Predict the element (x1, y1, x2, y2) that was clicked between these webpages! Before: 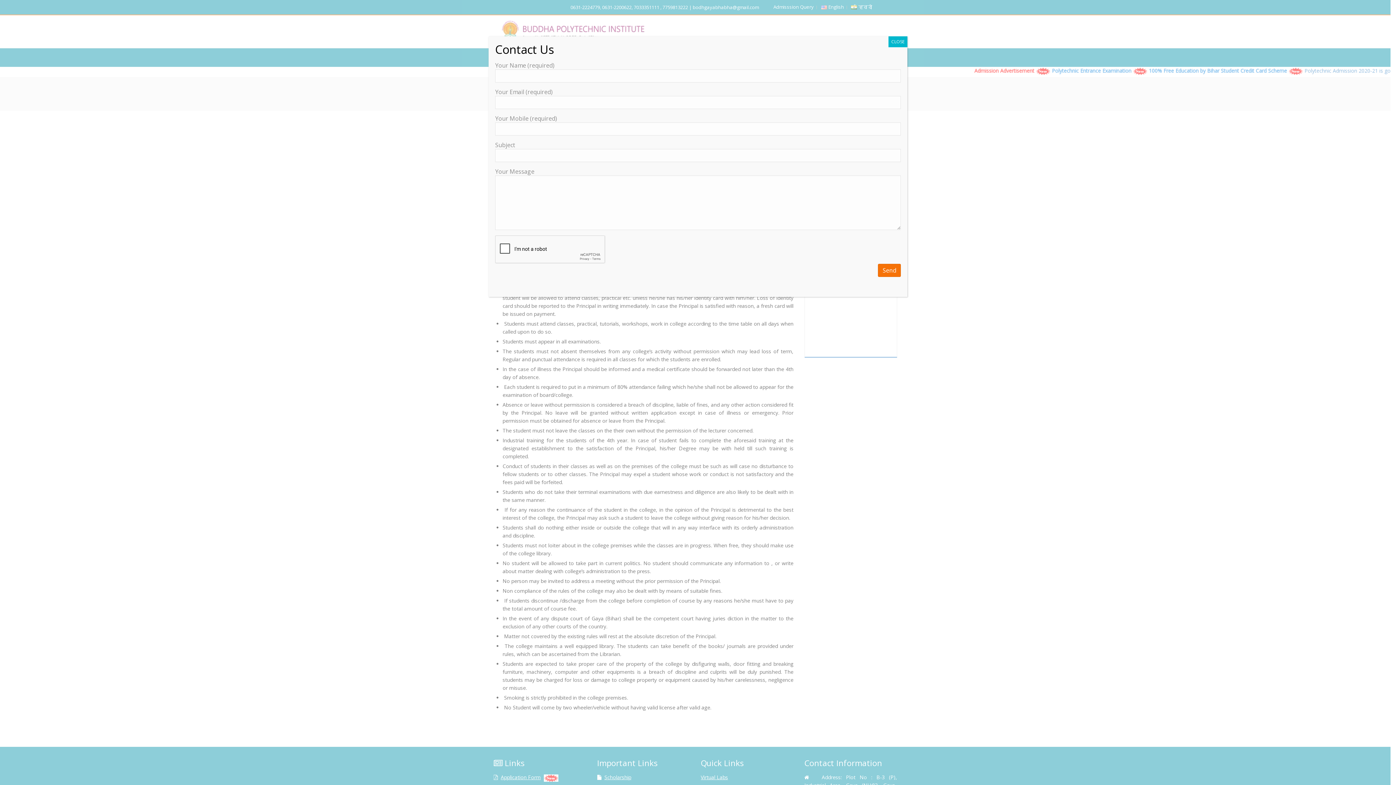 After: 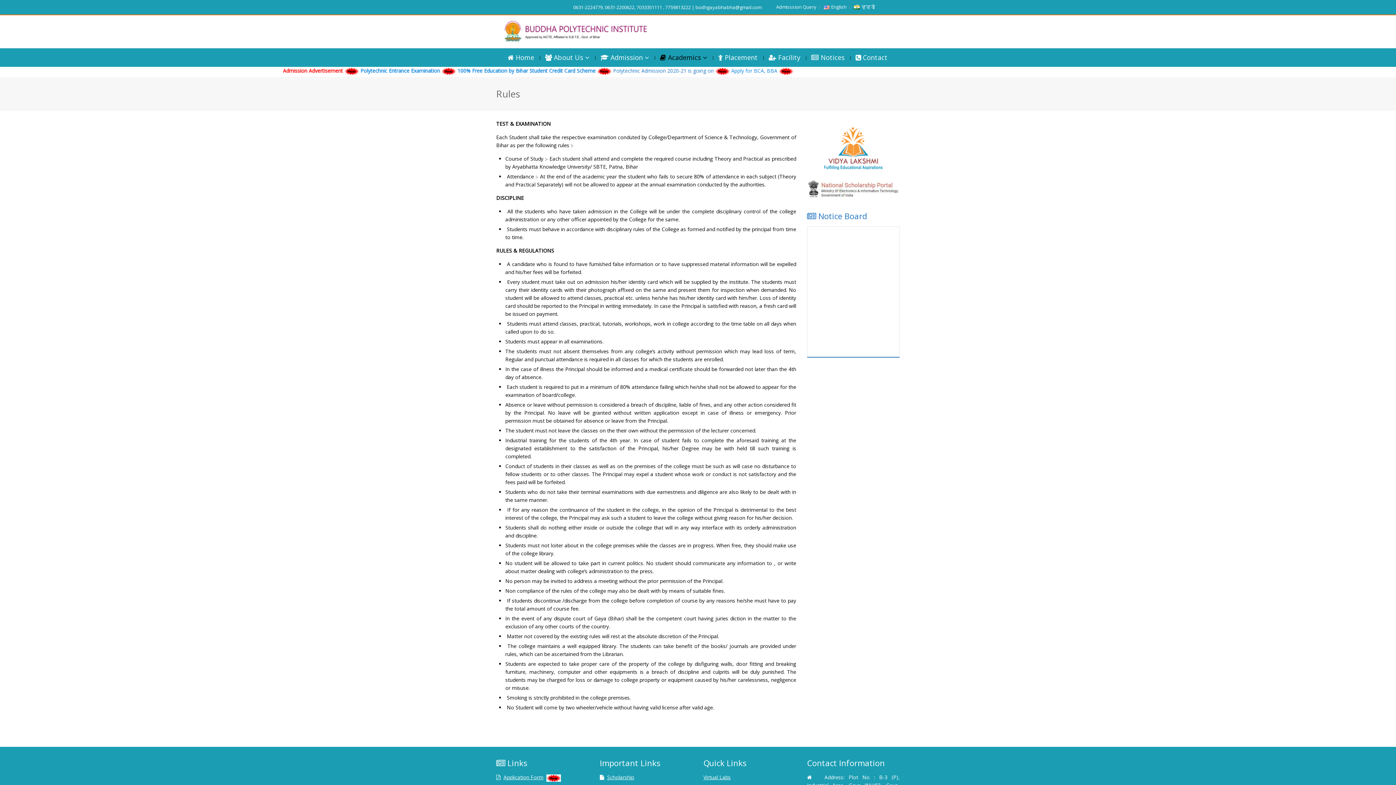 Action: label: Close bbox: (888, 36, 907, 47)